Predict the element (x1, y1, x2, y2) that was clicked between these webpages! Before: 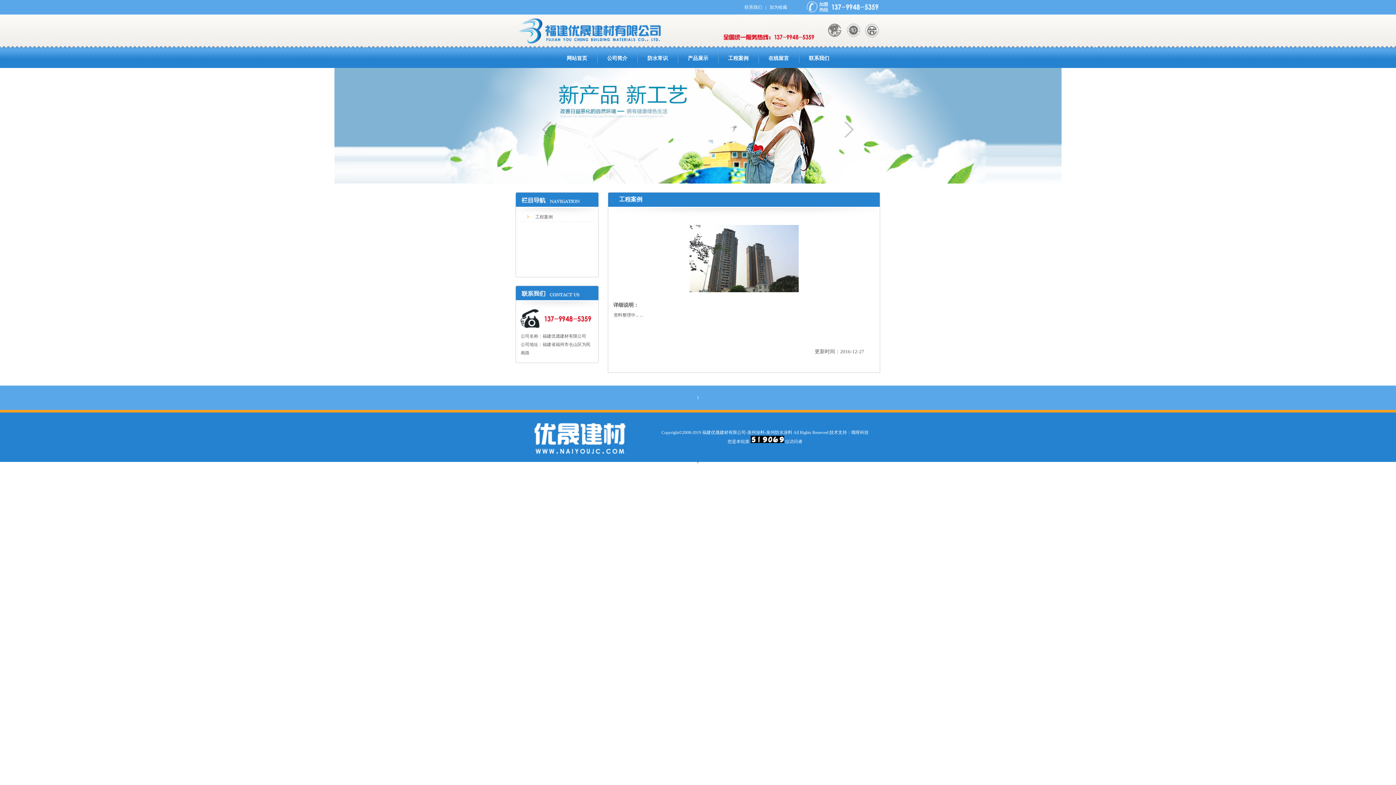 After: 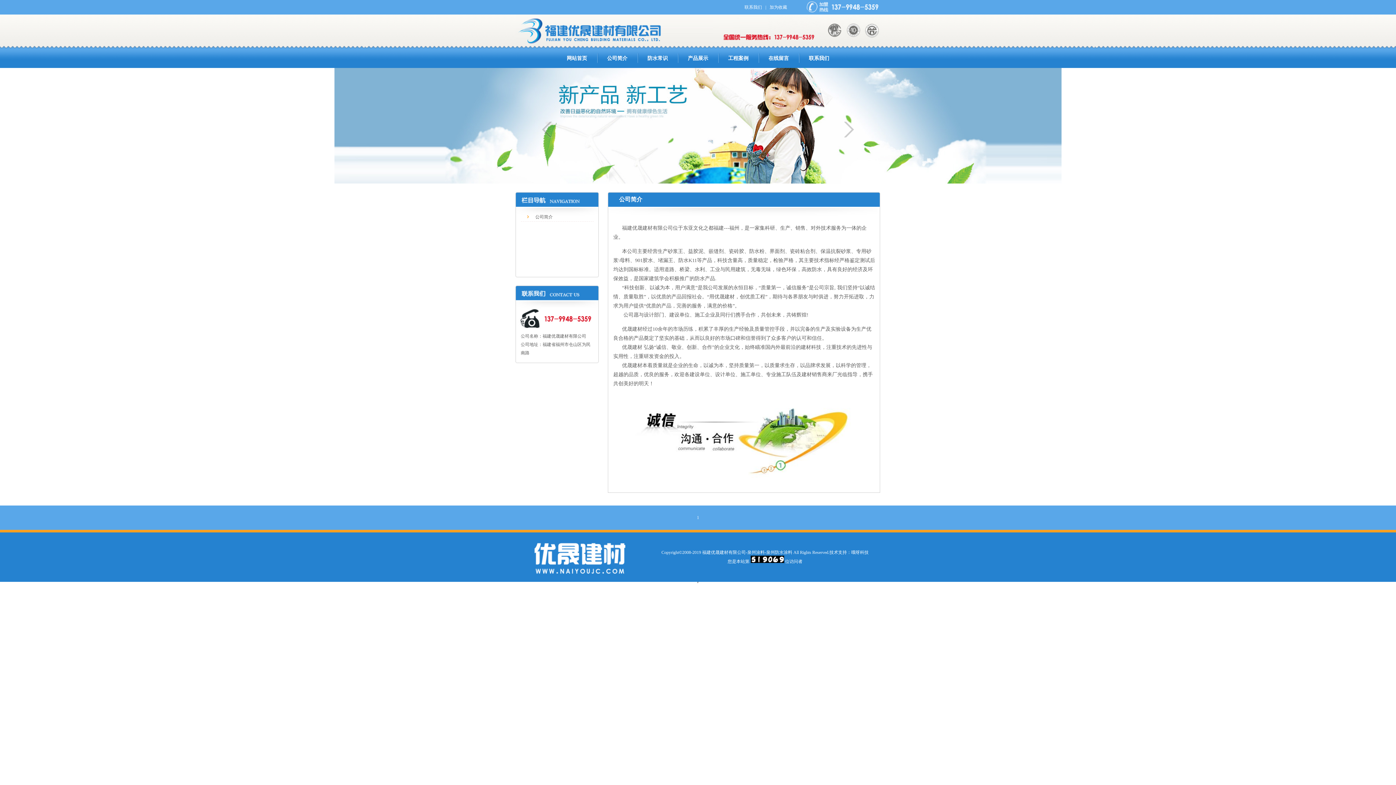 Action: bbox: (597, 48, 637, 68) label: 公司简介